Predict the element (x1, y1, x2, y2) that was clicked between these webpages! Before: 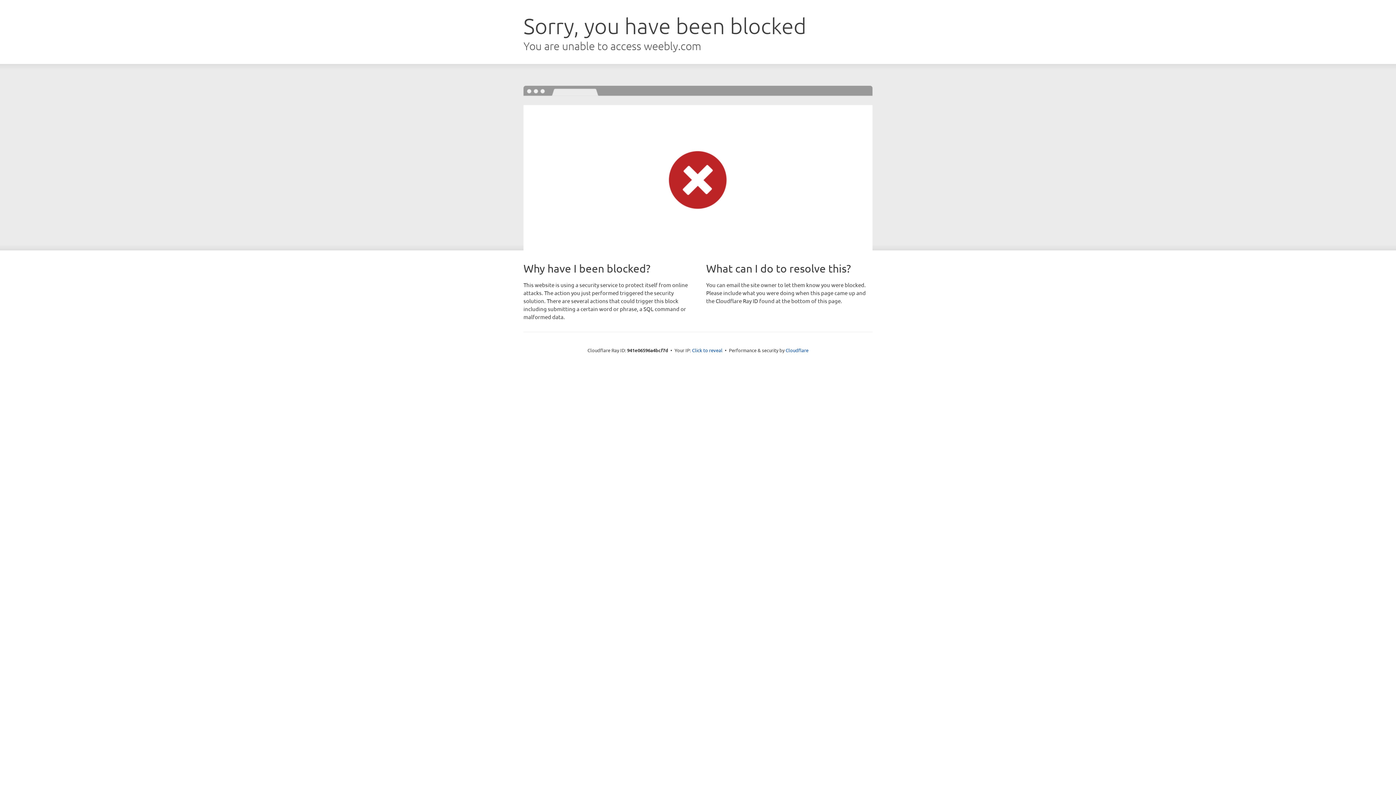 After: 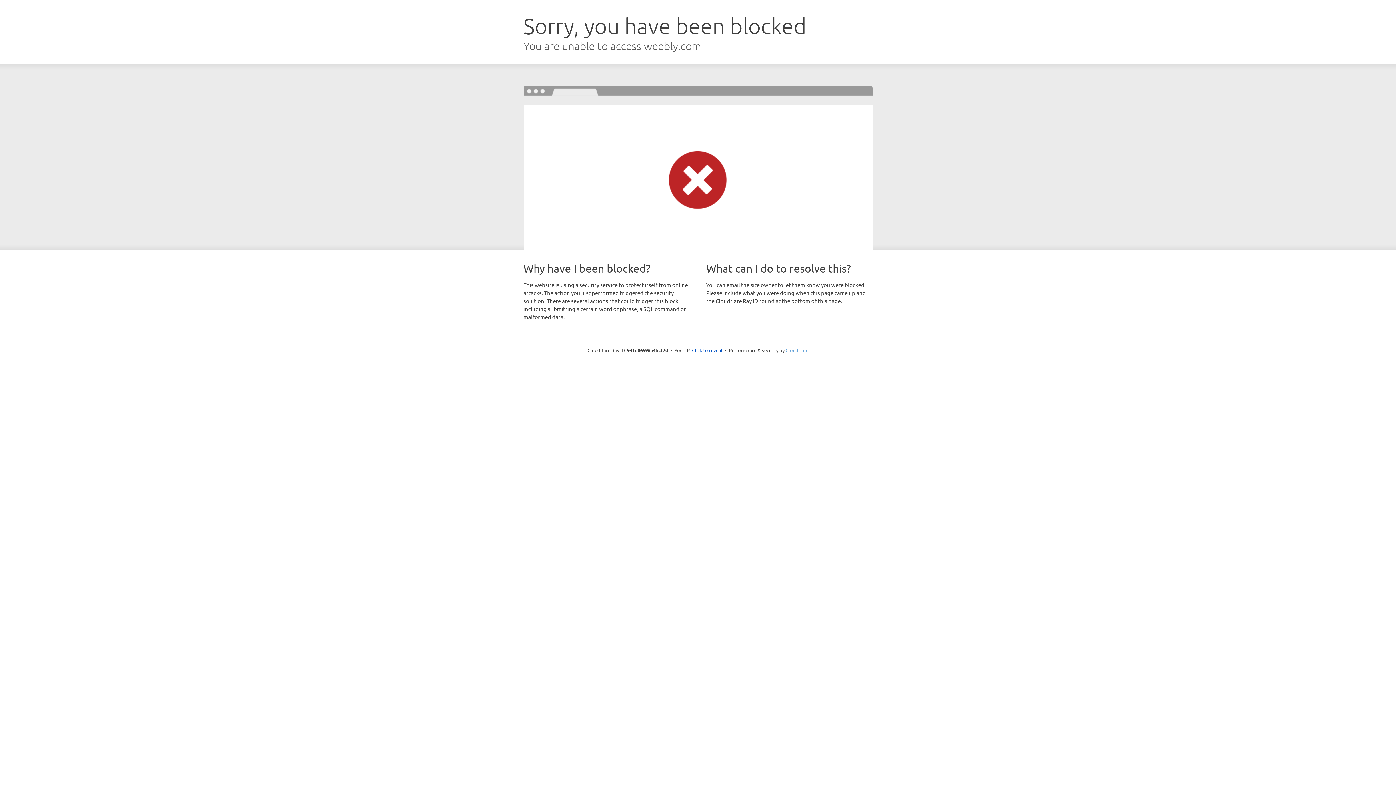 Action: label: Cloudflare bbox: (785, 347, 808, 353)